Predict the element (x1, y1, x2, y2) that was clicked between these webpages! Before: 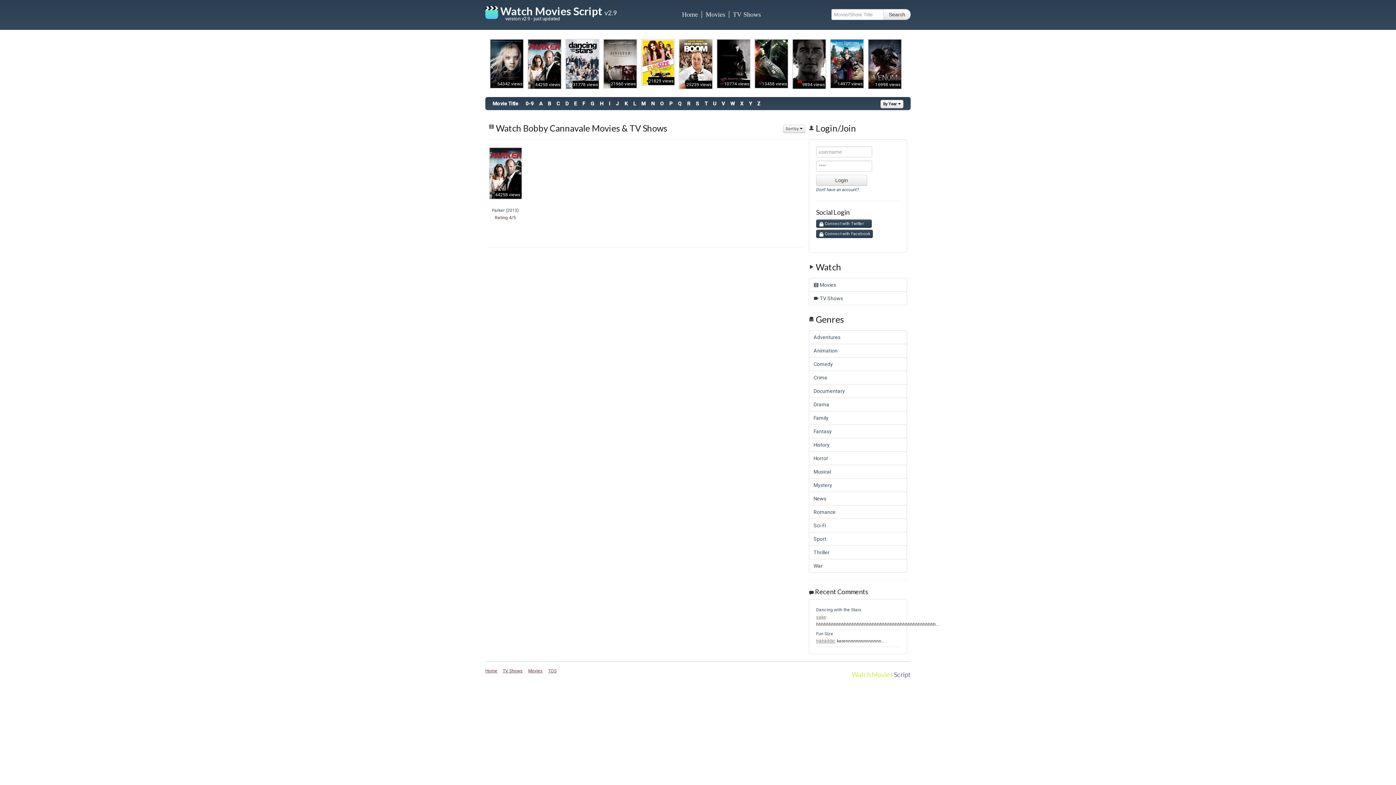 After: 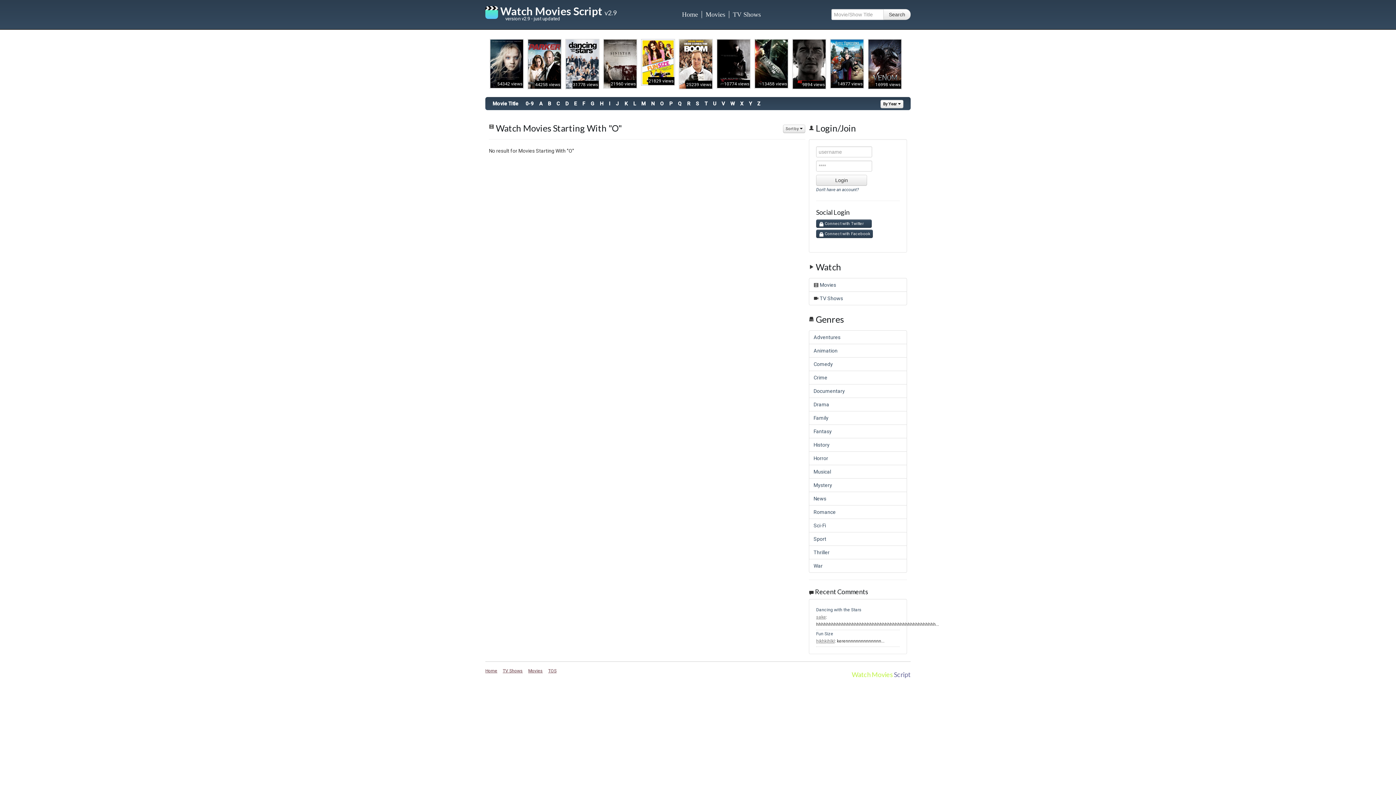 Action: label: O bbox: (660, 100, 664, 106)